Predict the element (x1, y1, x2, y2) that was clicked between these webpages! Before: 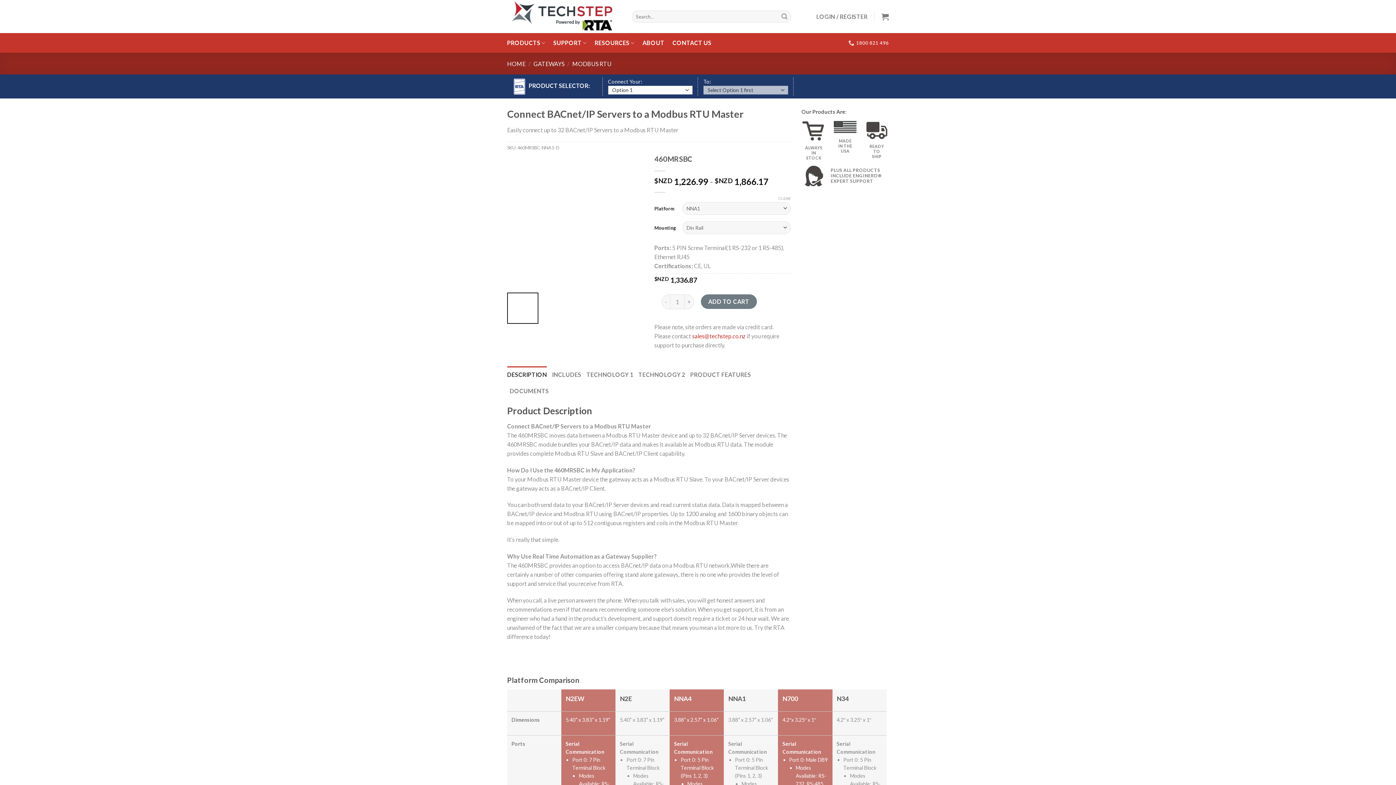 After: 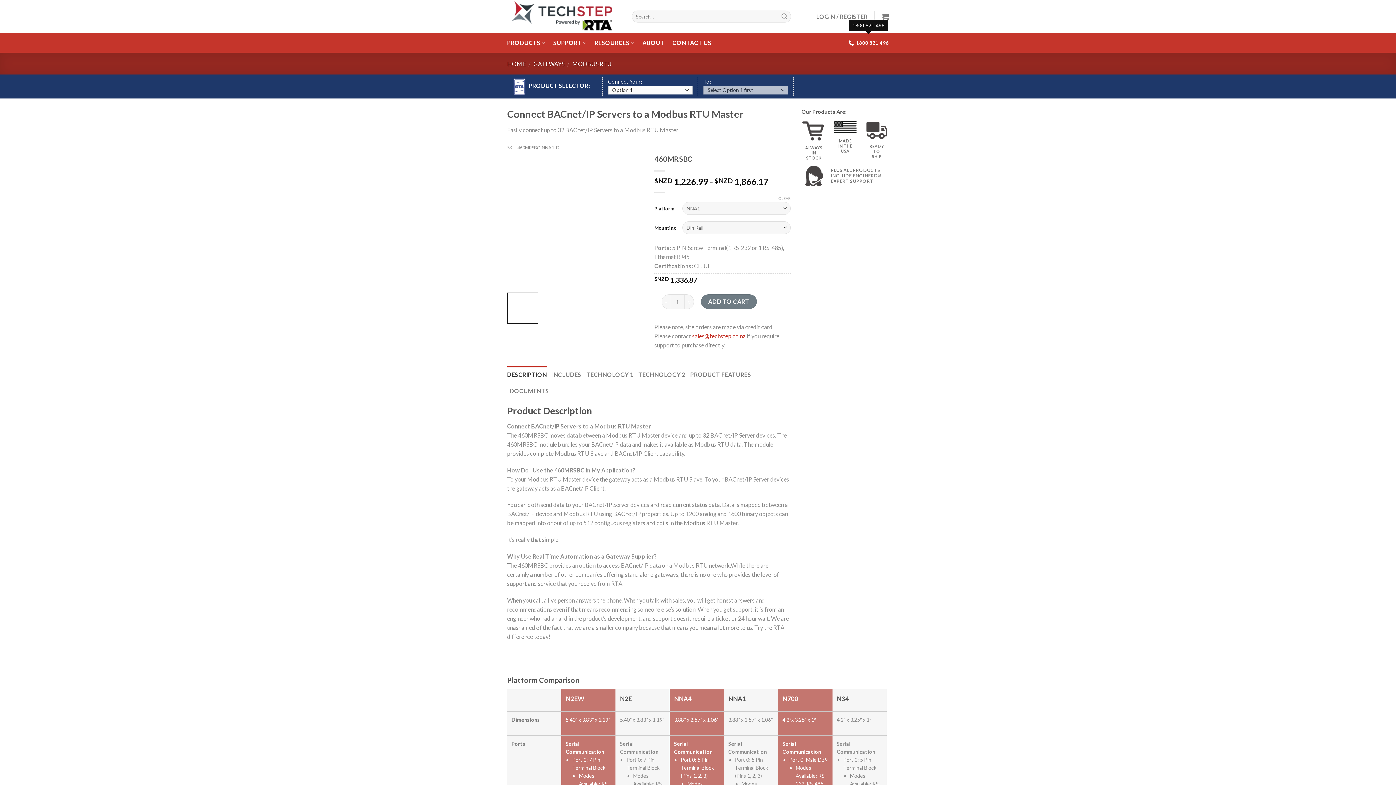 Action: bbox: (848, 35, 889, 50) label: 1800 821 496